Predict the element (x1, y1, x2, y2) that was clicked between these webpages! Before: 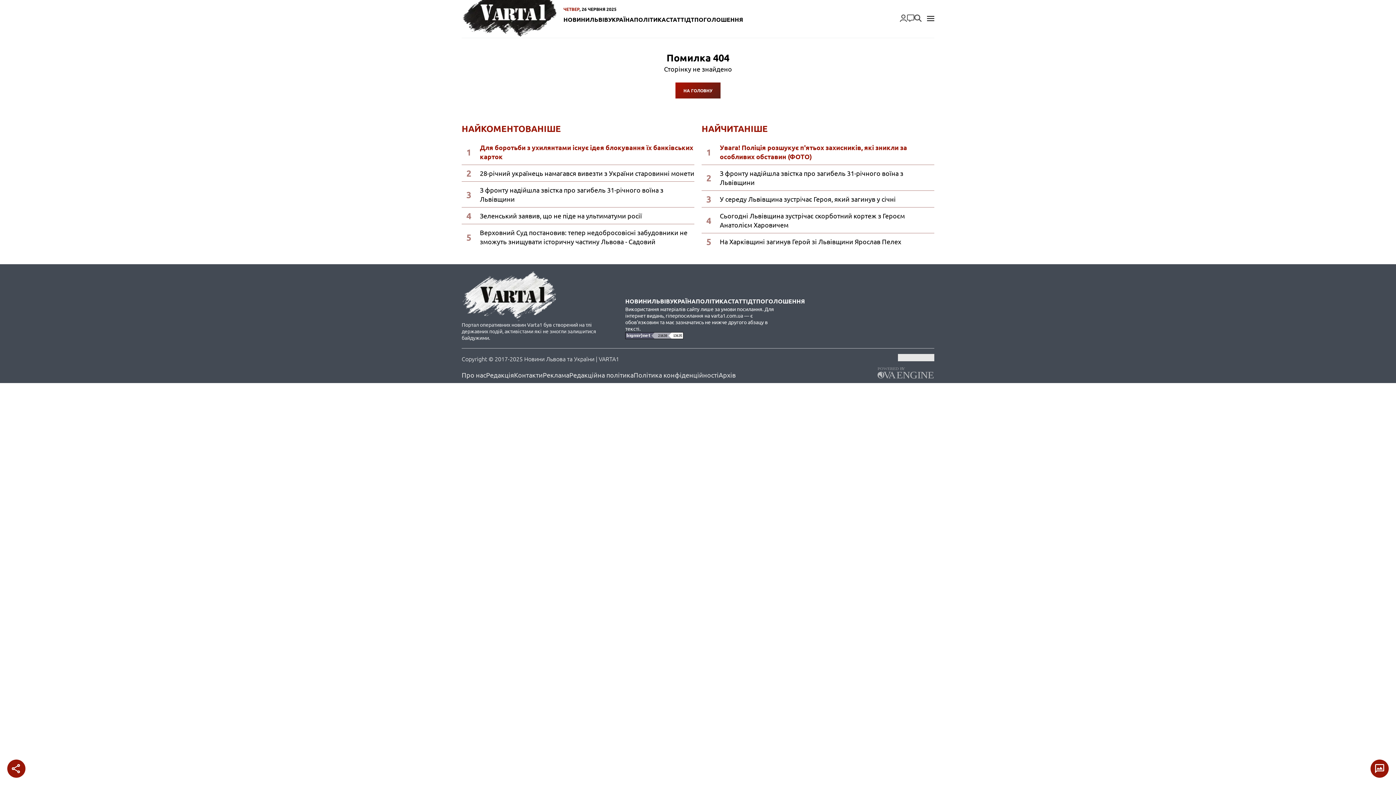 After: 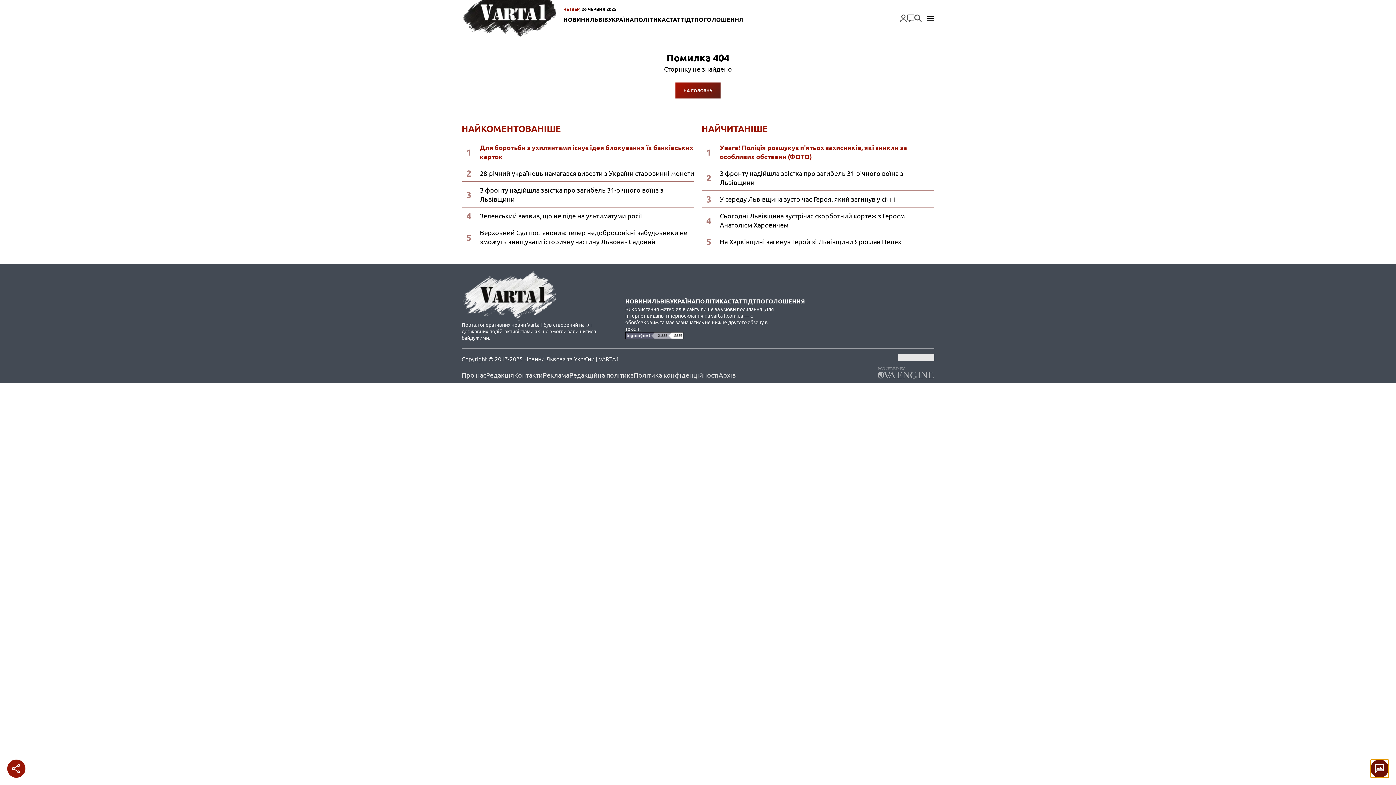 Action: label: Повідомити новину bbox: (1370, 760, 1389, 778)